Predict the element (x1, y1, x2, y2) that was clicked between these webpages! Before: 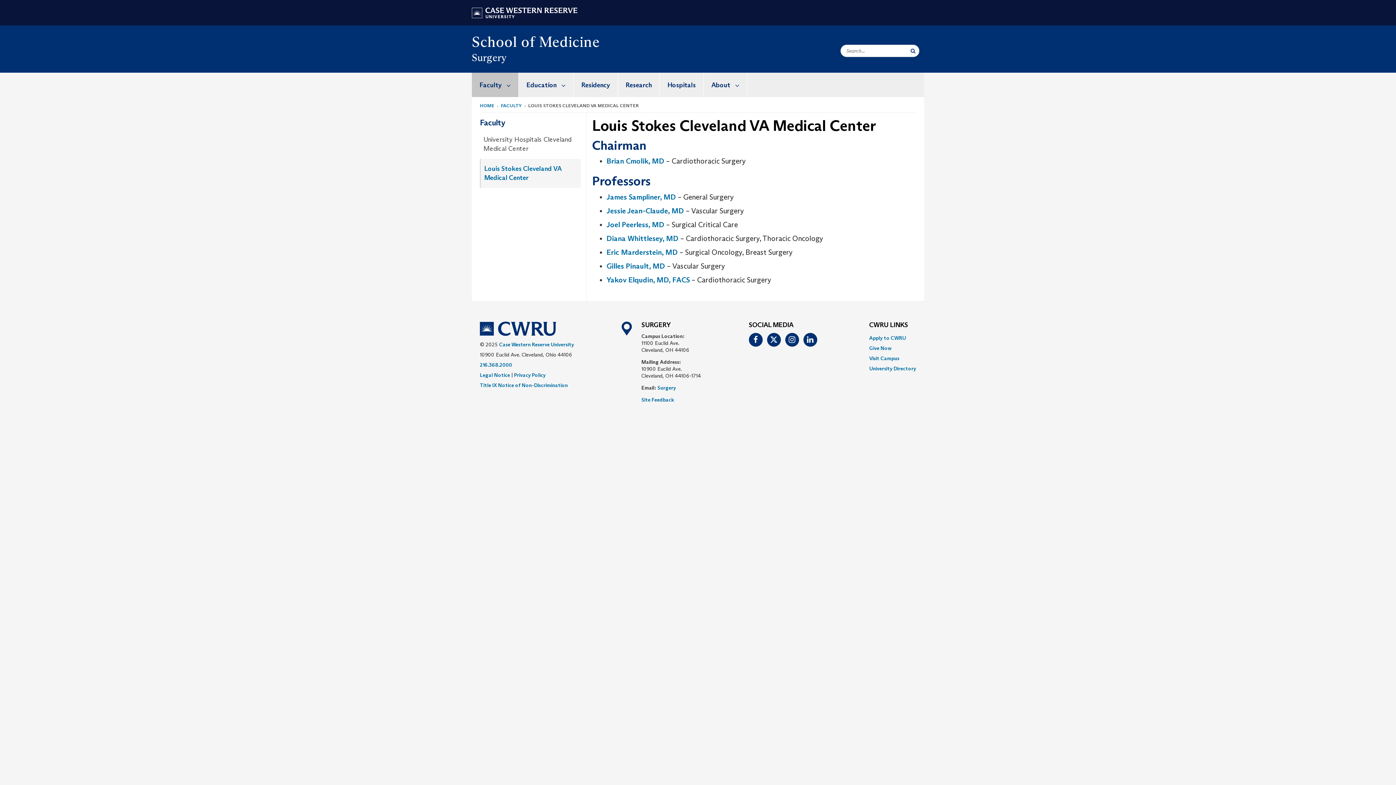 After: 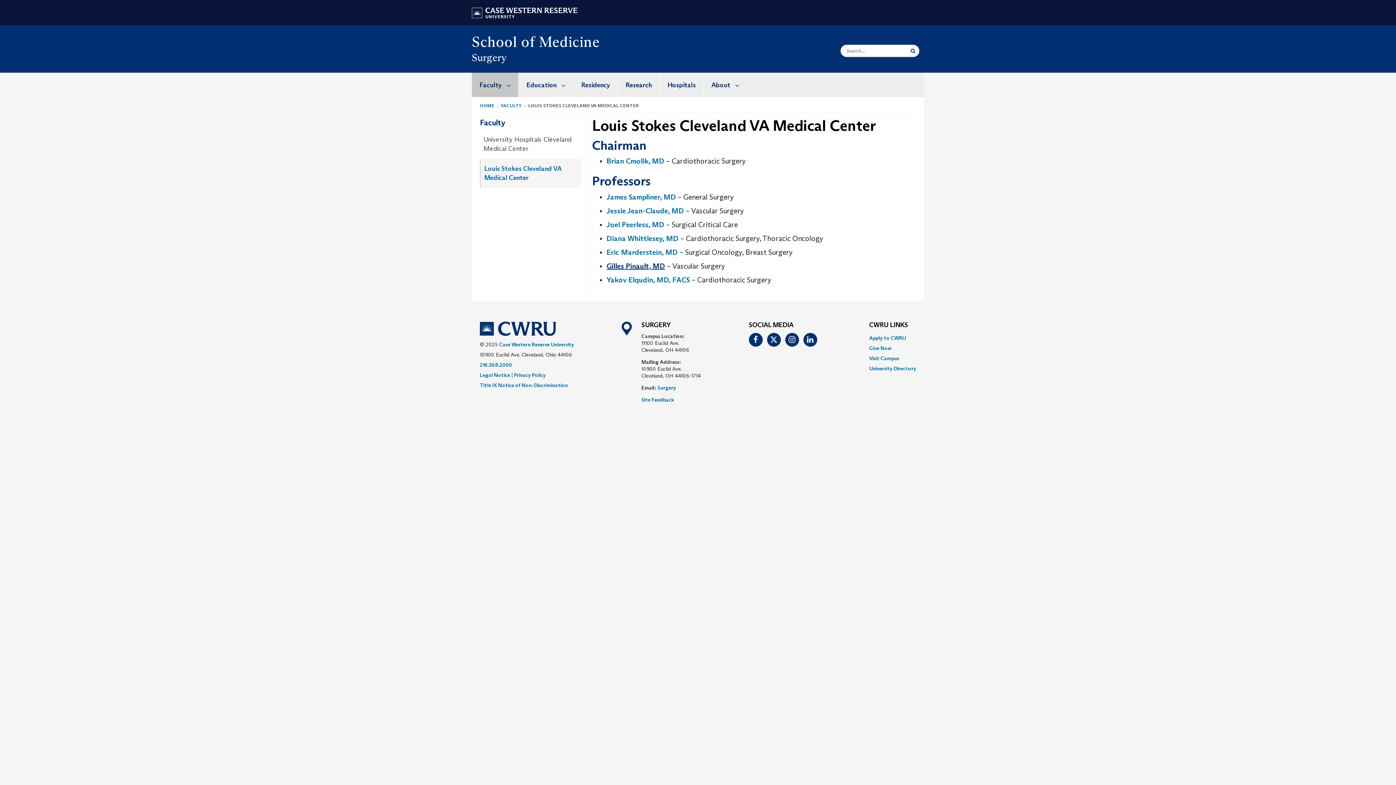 Action: label: Gilles Pinault, MD bbox: (606, 261, 665, 270)